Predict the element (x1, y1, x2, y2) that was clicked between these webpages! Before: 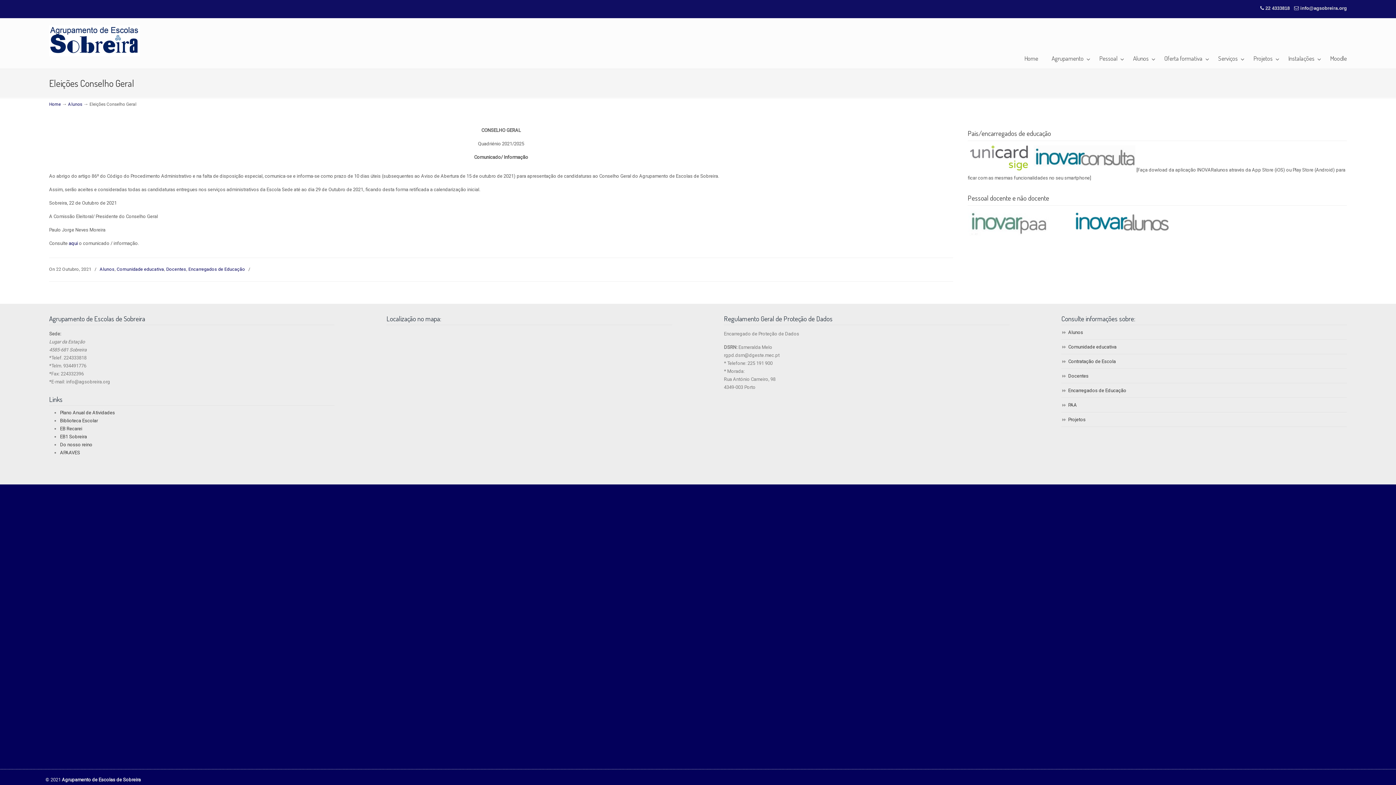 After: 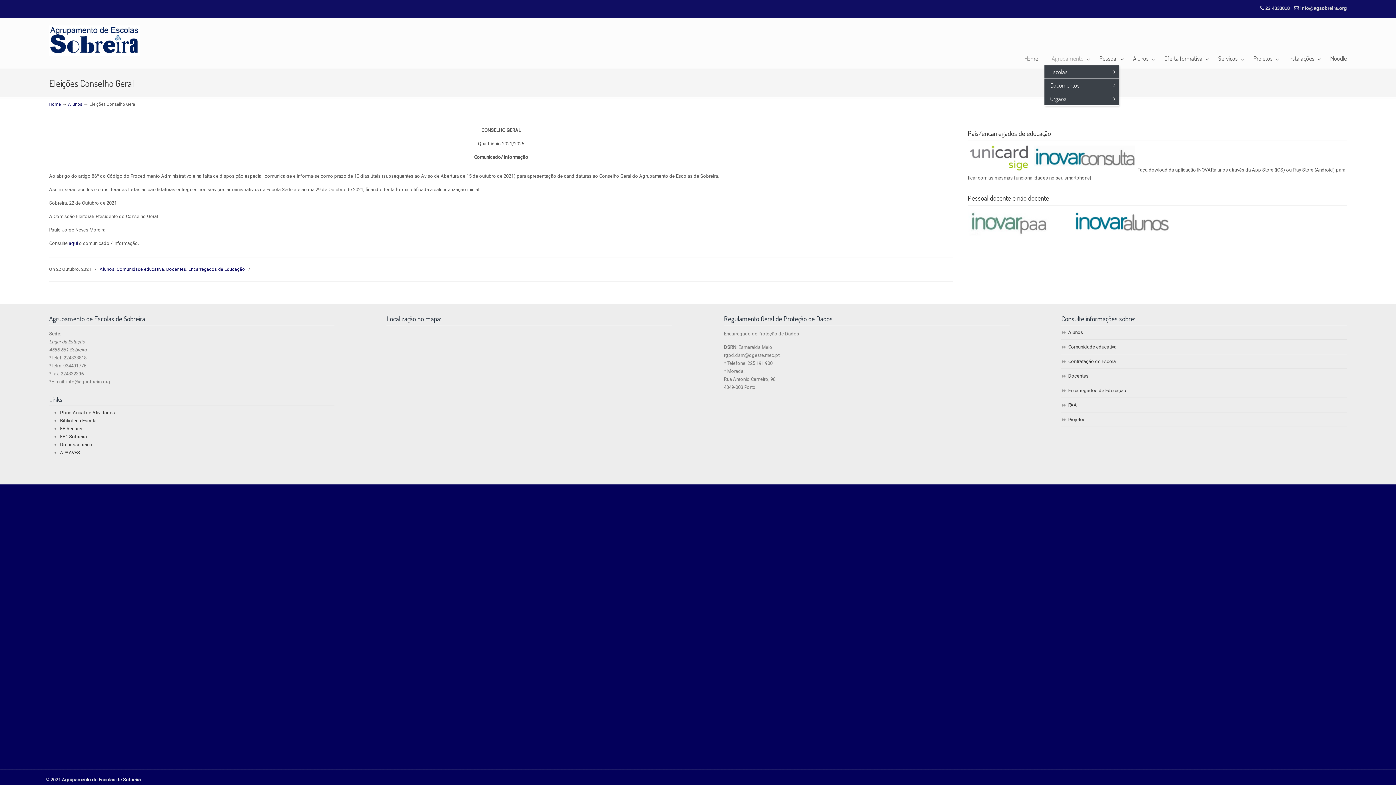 Action: label: Agrupamento bbox: (1044, 50, 1093, 66)